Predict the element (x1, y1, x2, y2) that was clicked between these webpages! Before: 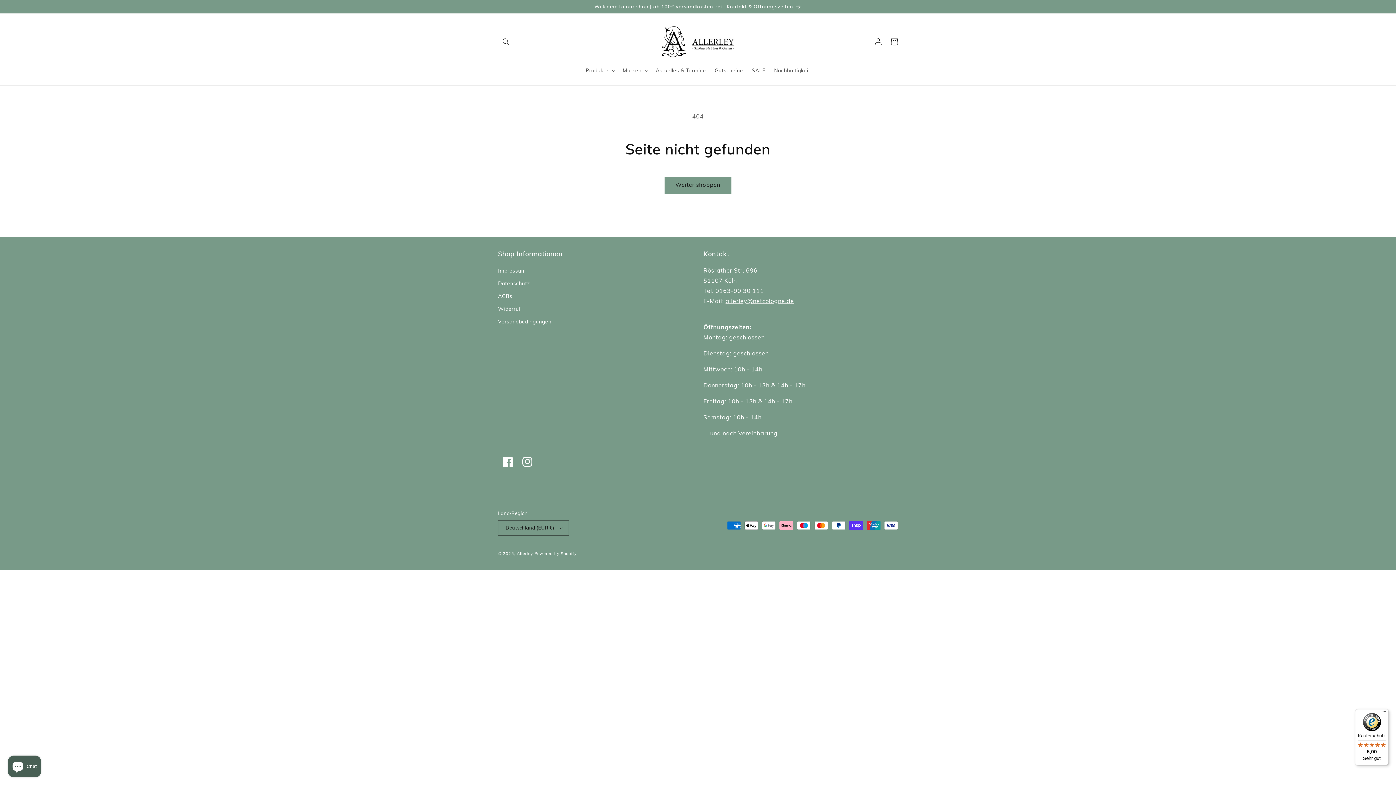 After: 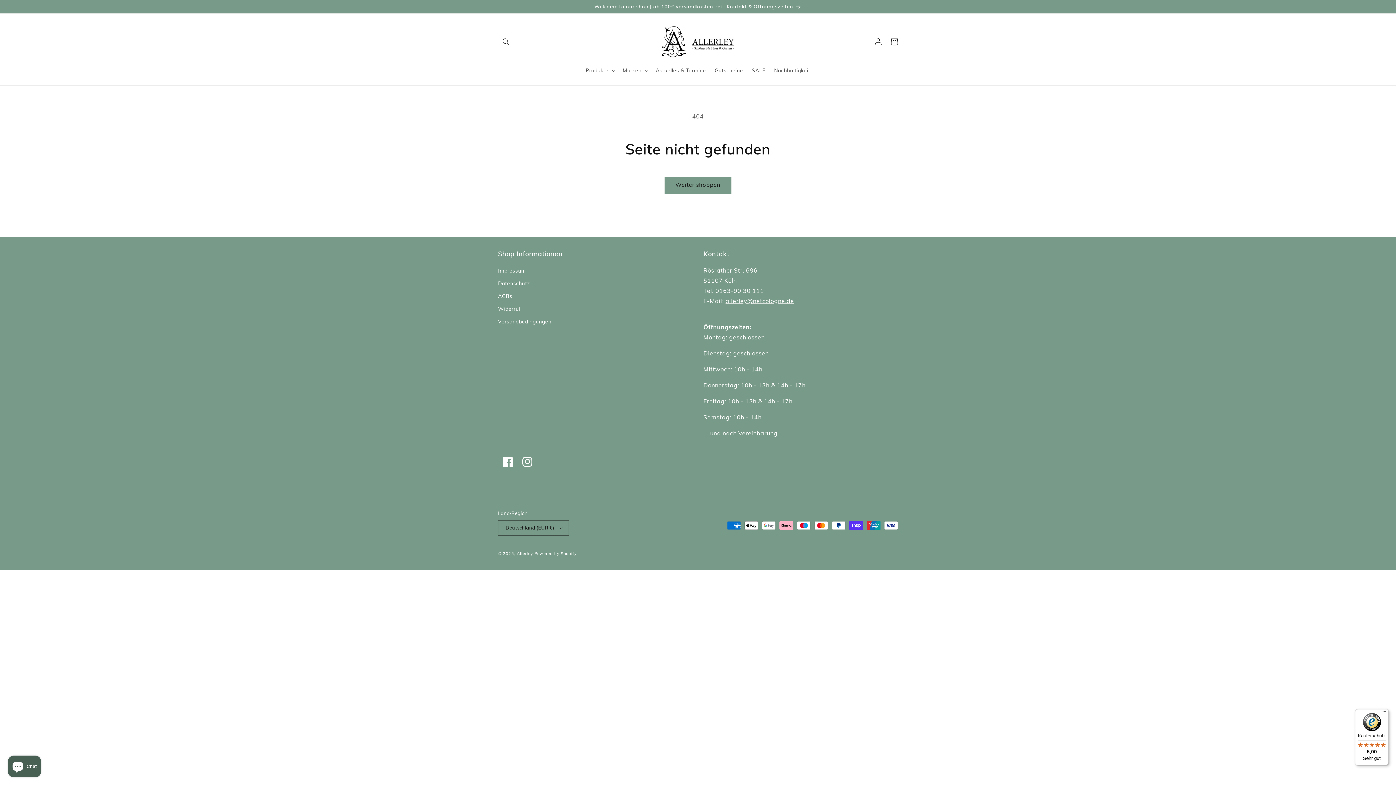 Action: bbox: (1355, 709, 1389, 765) label: Käuferschutz

5,00

Sehr gut